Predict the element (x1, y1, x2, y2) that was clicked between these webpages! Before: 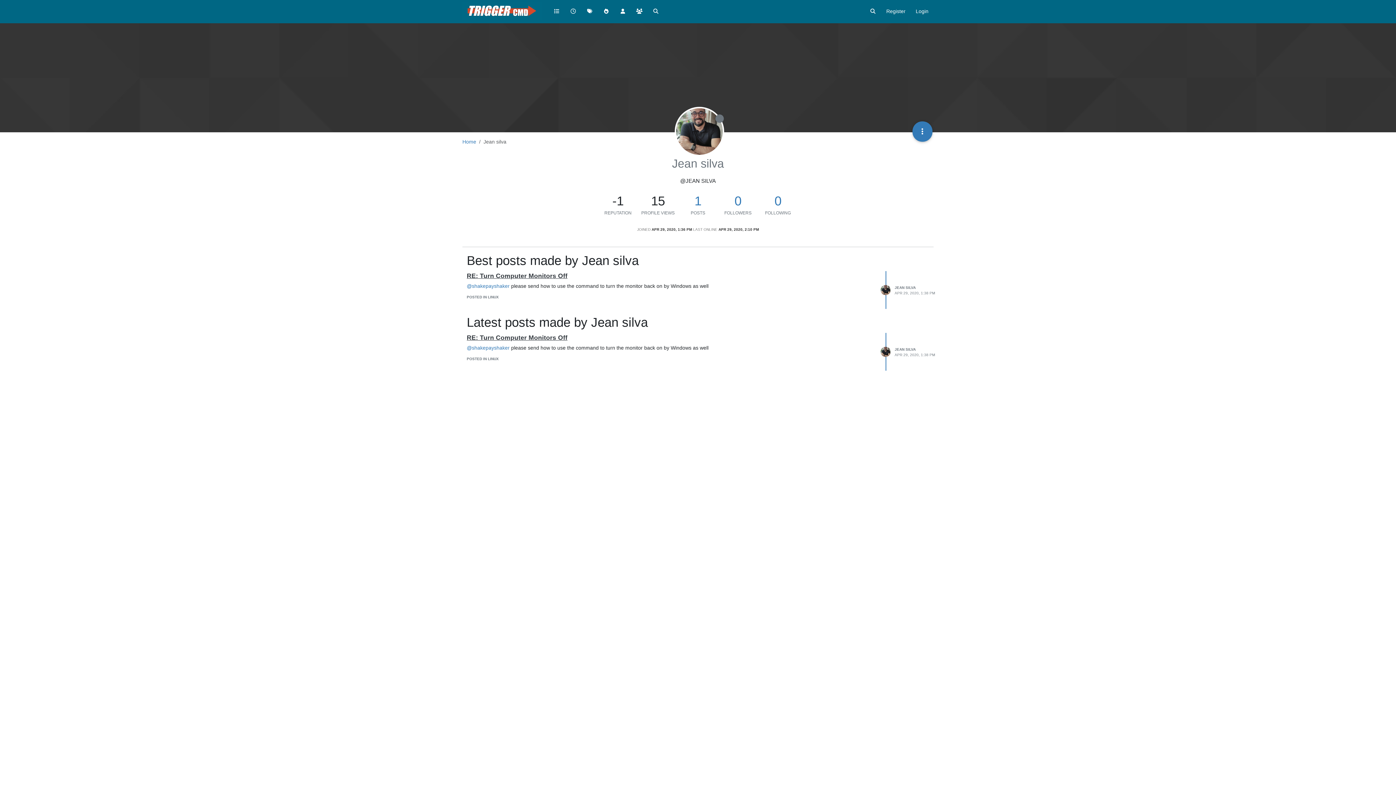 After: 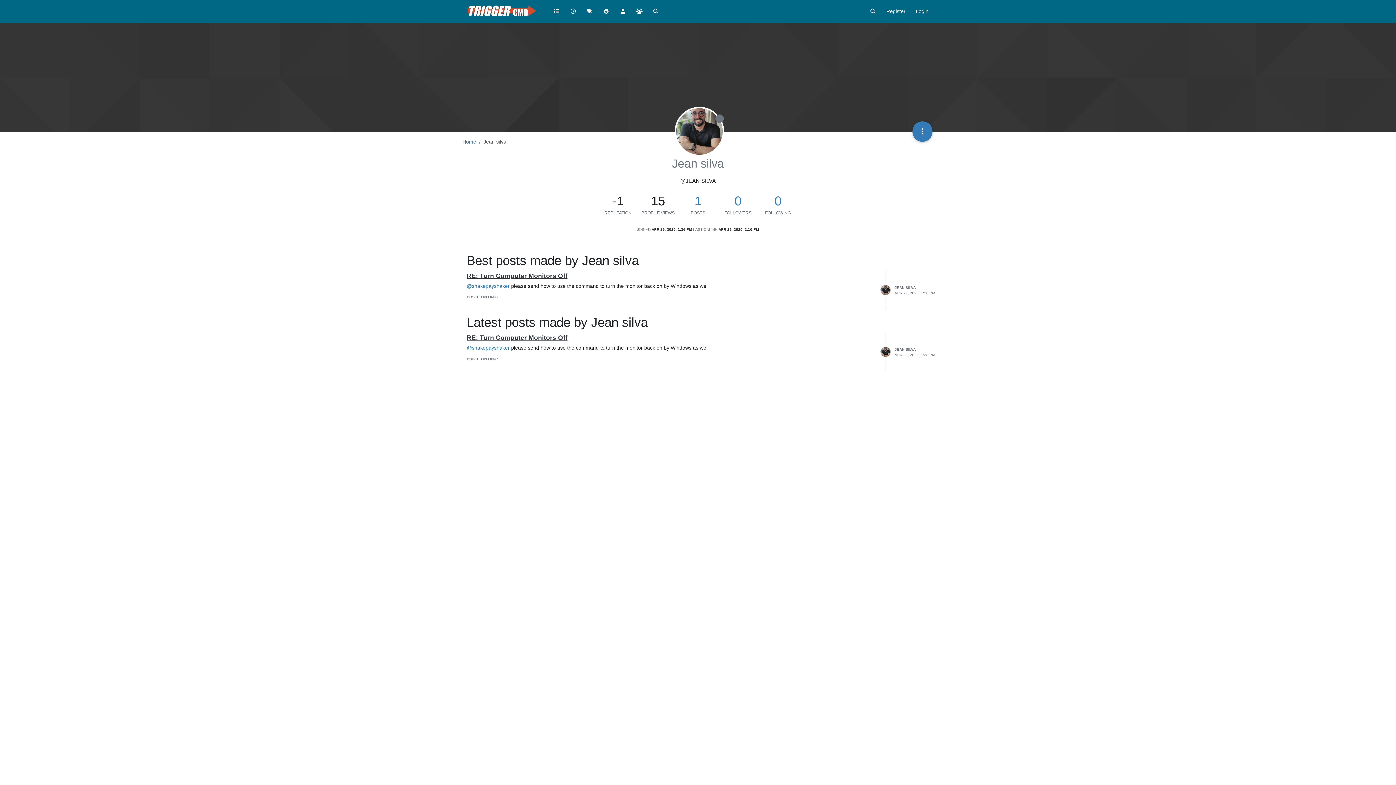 Action: bbox: (894, 285, 916, 289) label: JEAN SILVA